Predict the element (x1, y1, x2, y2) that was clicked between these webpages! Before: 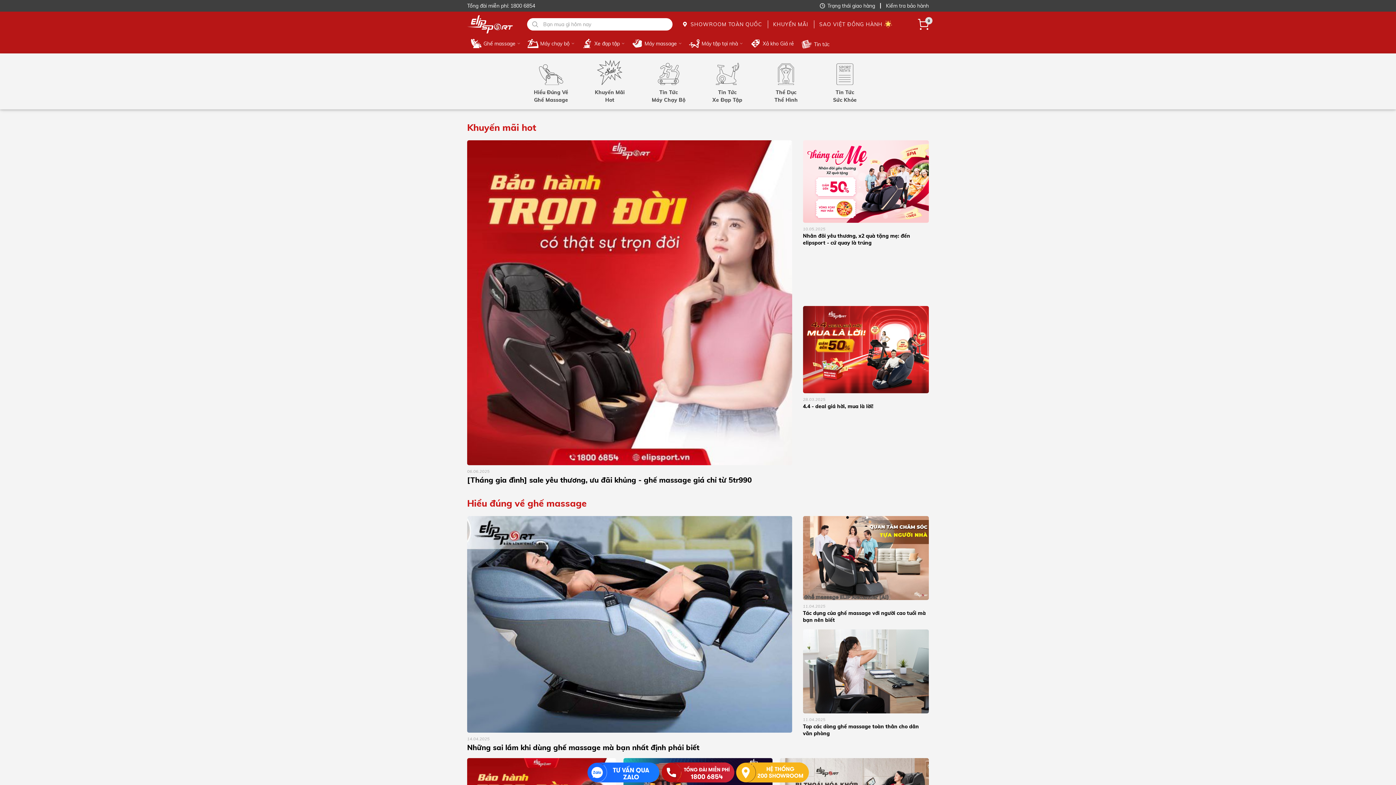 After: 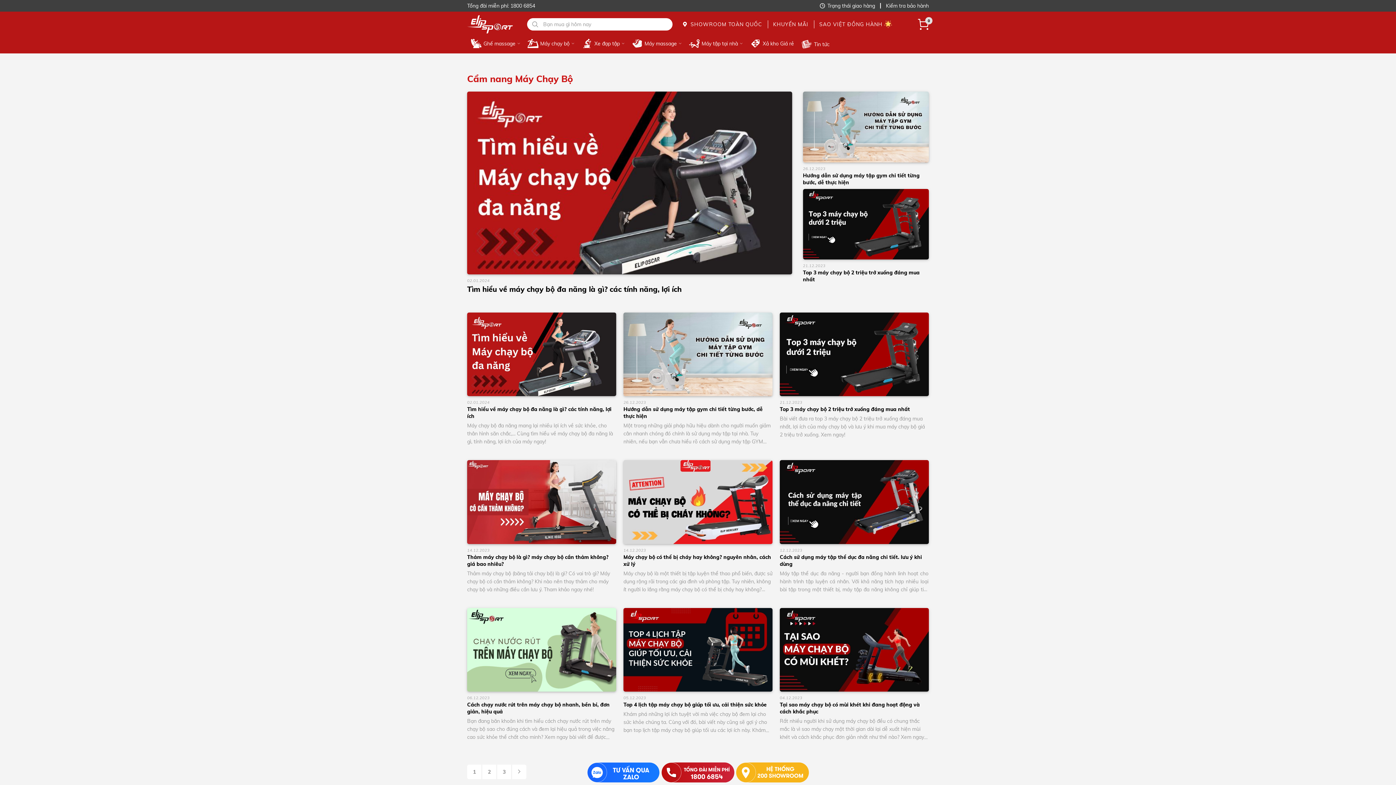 Action: label: Tin Tức
Máy Chạy Bộ bbox: (643, 58, 694, 104)